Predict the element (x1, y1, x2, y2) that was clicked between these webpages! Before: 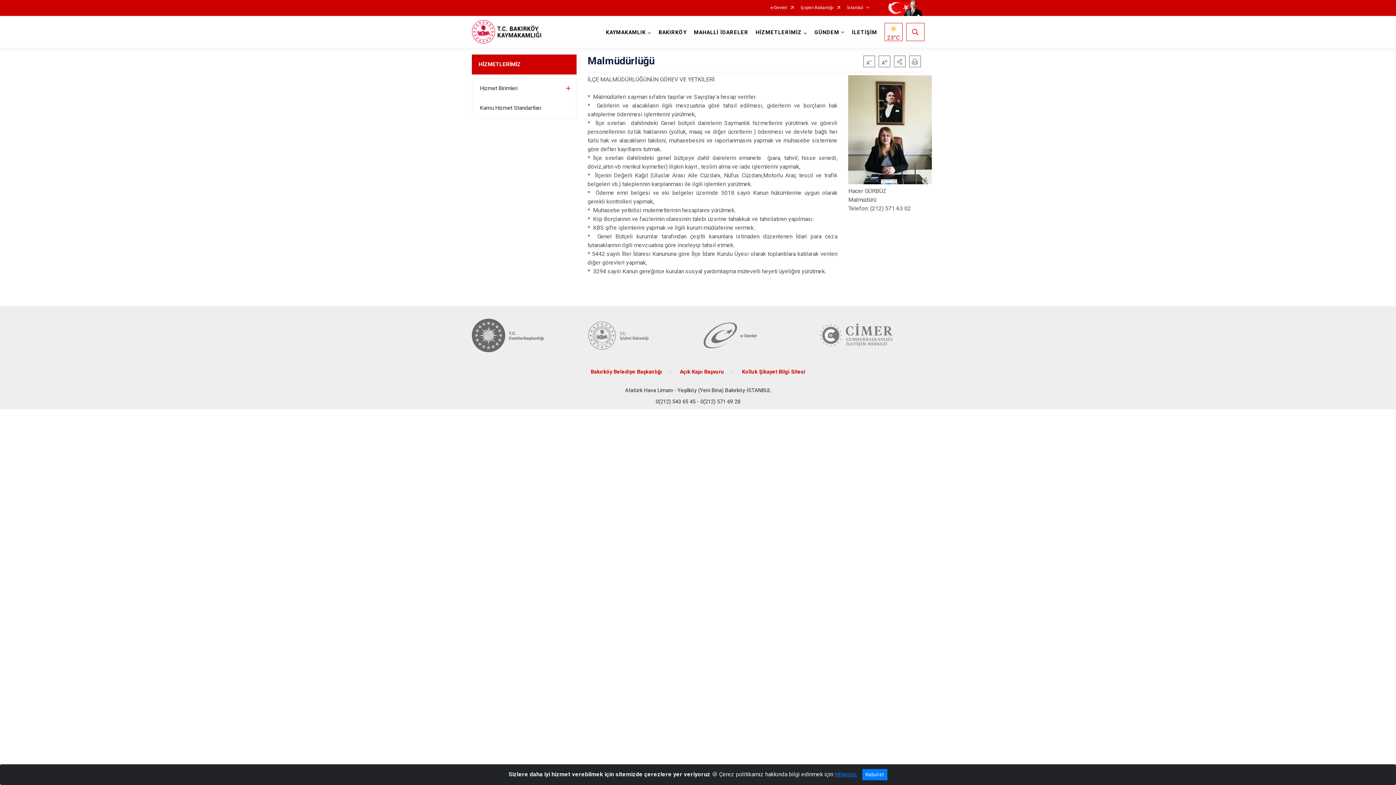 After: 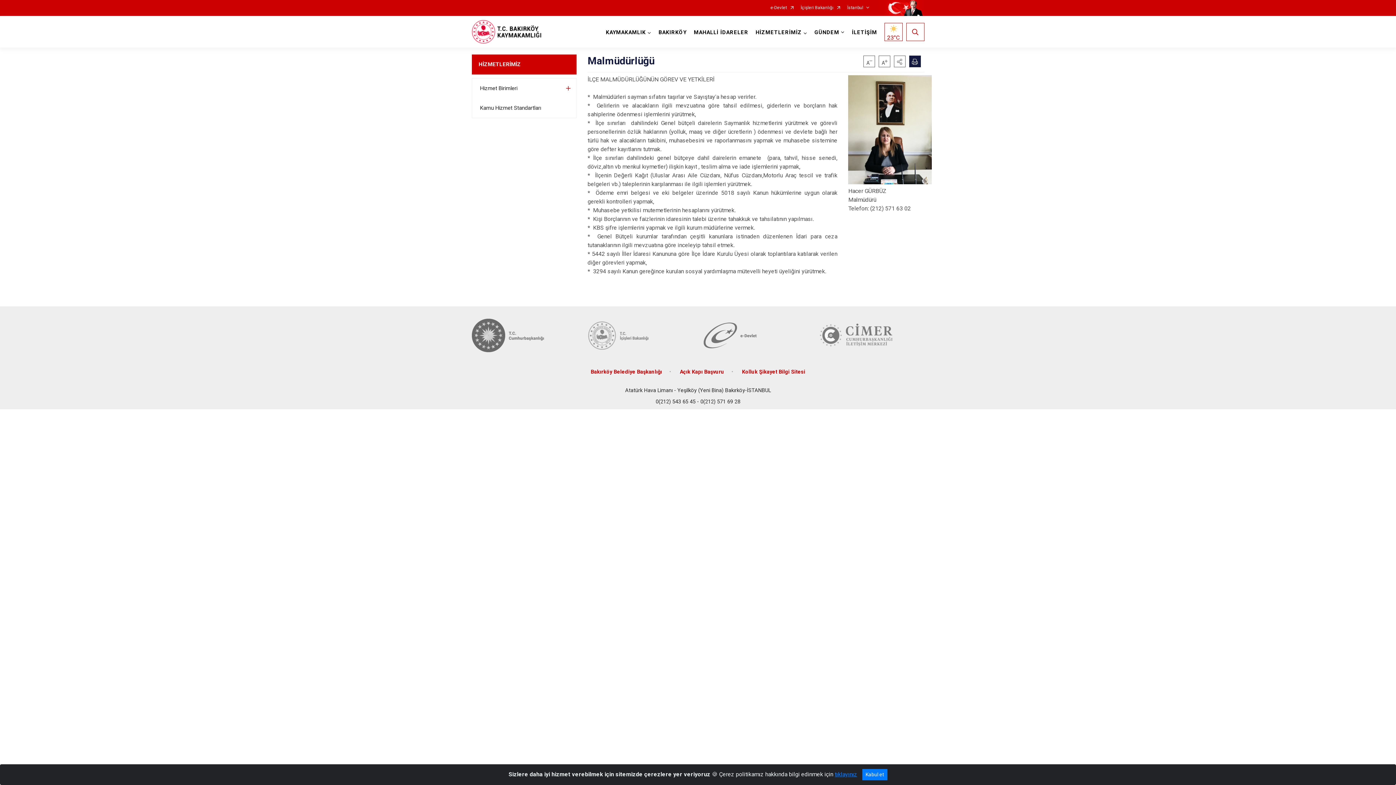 Action: bbox: (909, 55, 920, 67)